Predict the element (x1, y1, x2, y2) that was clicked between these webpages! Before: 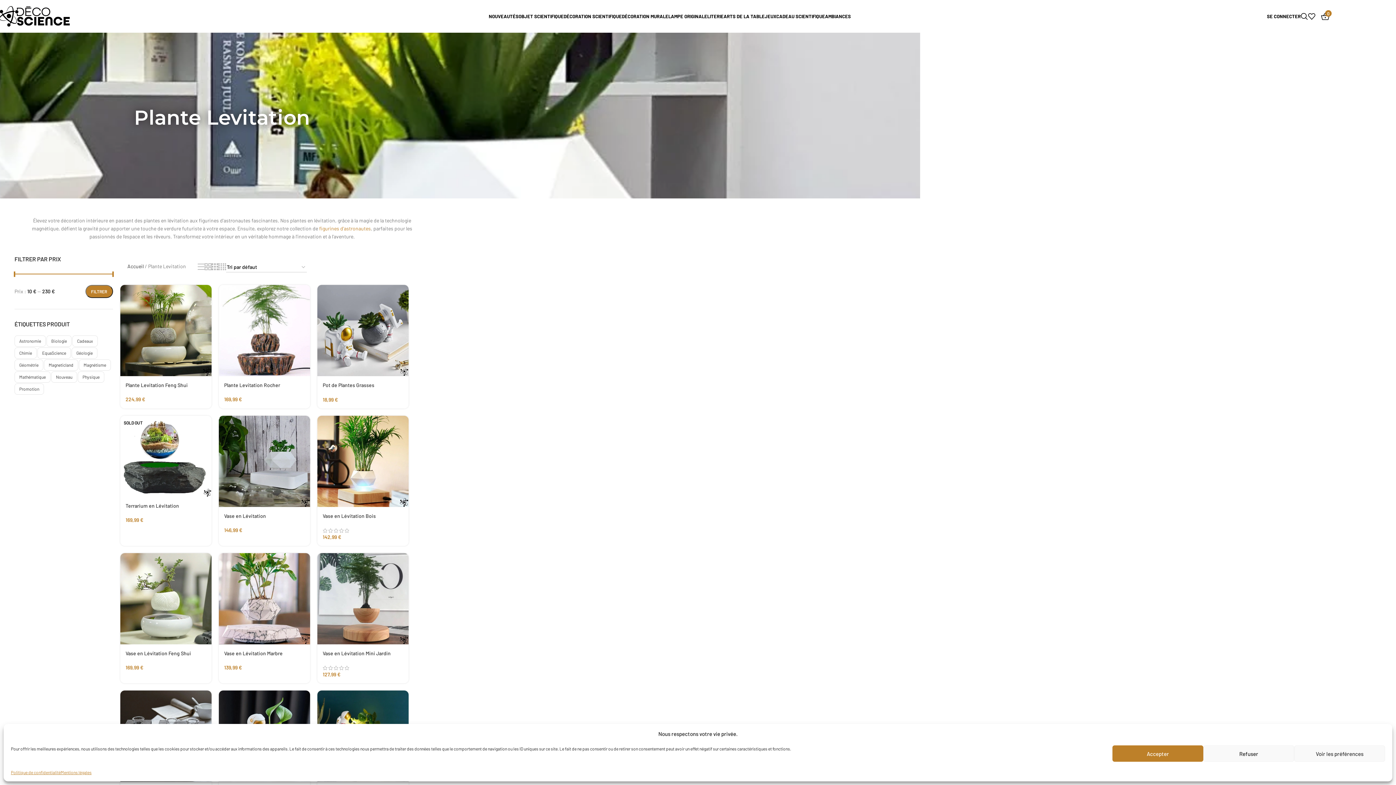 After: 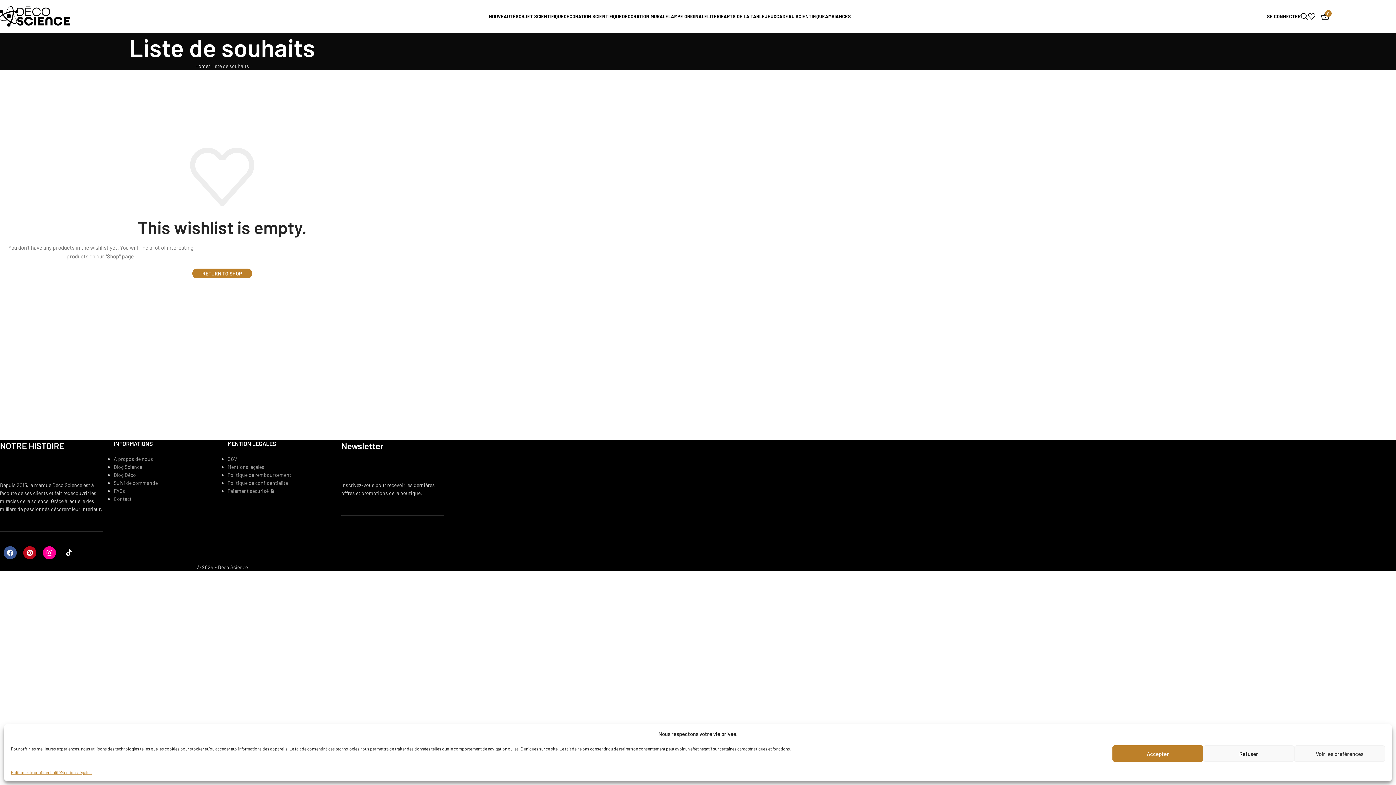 Action: bbox: (1308, 9, 1321, 23) label: 0